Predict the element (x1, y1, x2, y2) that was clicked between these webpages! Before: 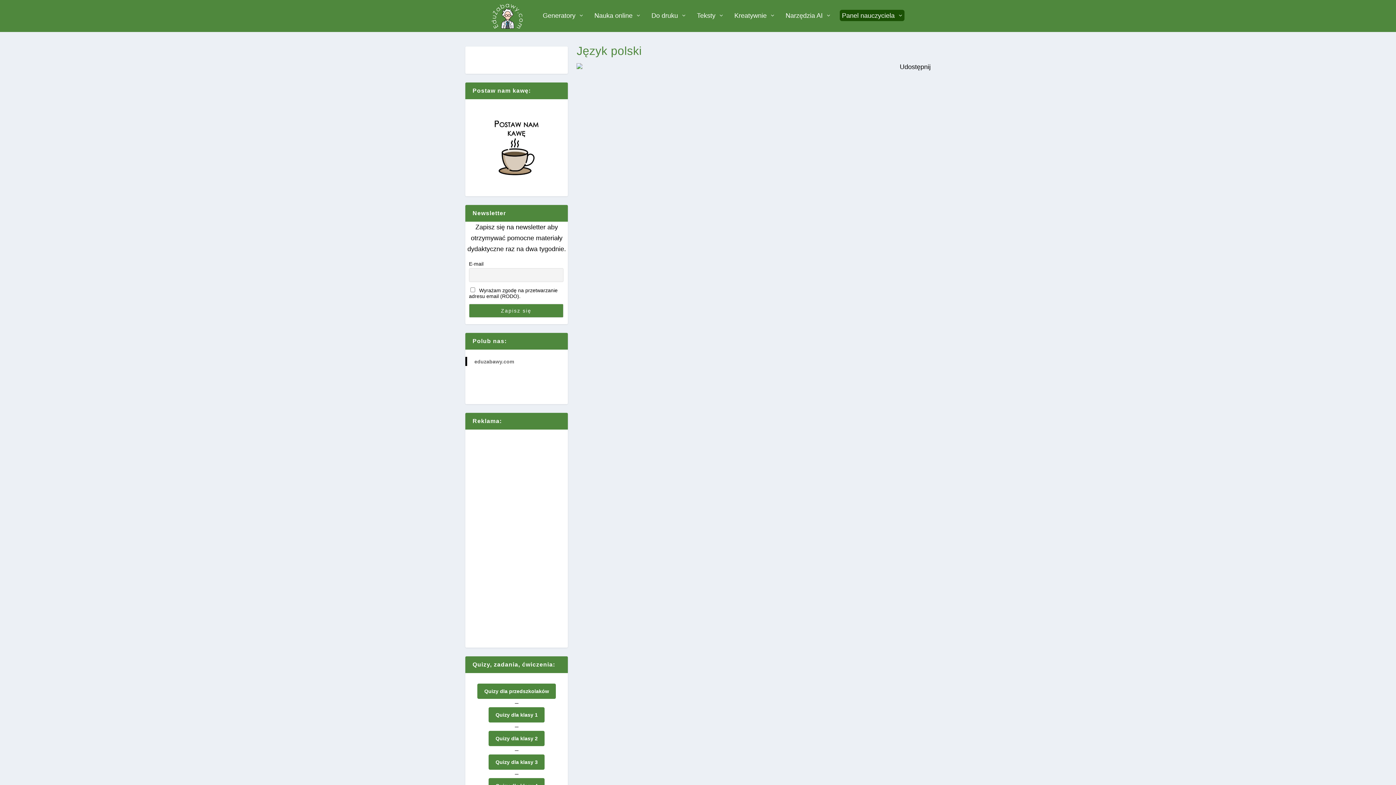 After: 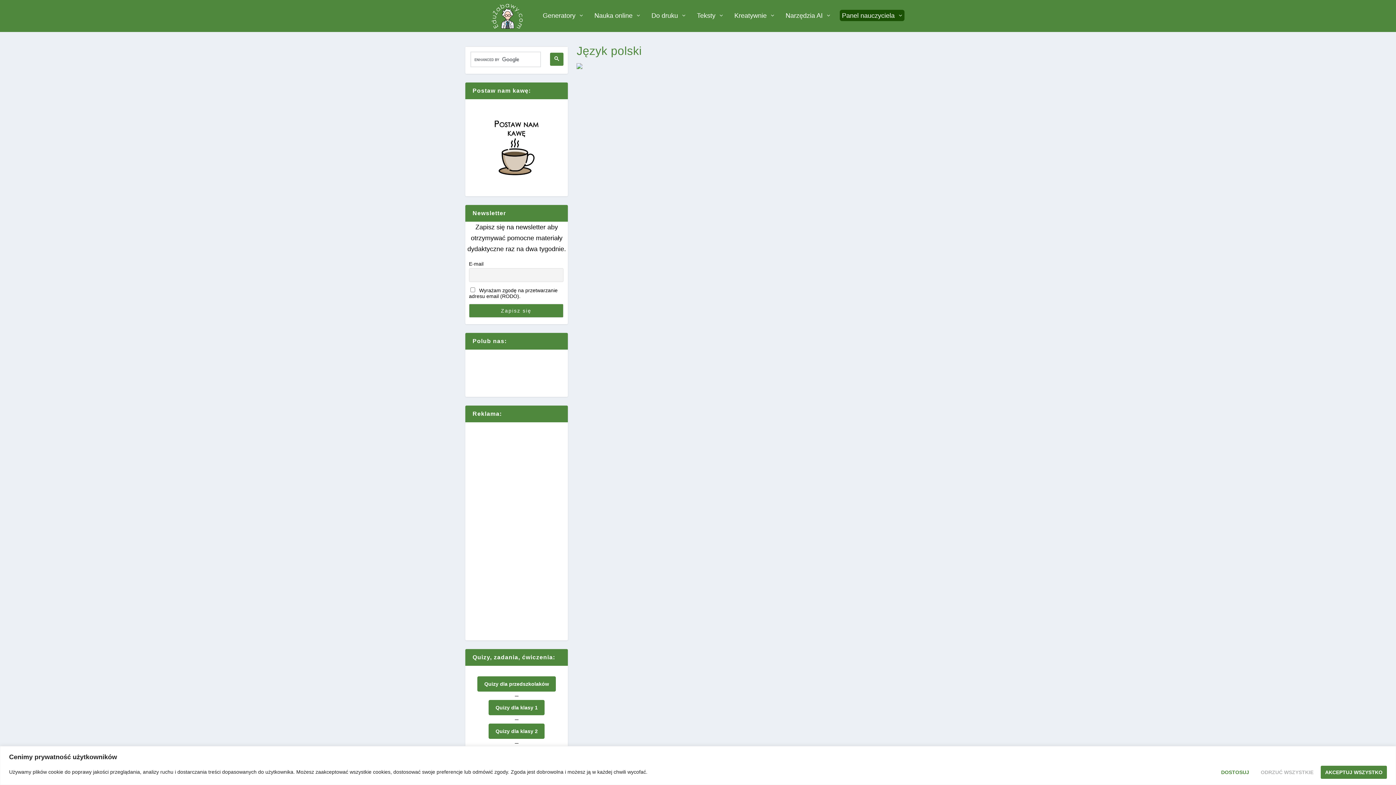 Action: bbox: (576, 63, 582, 70)